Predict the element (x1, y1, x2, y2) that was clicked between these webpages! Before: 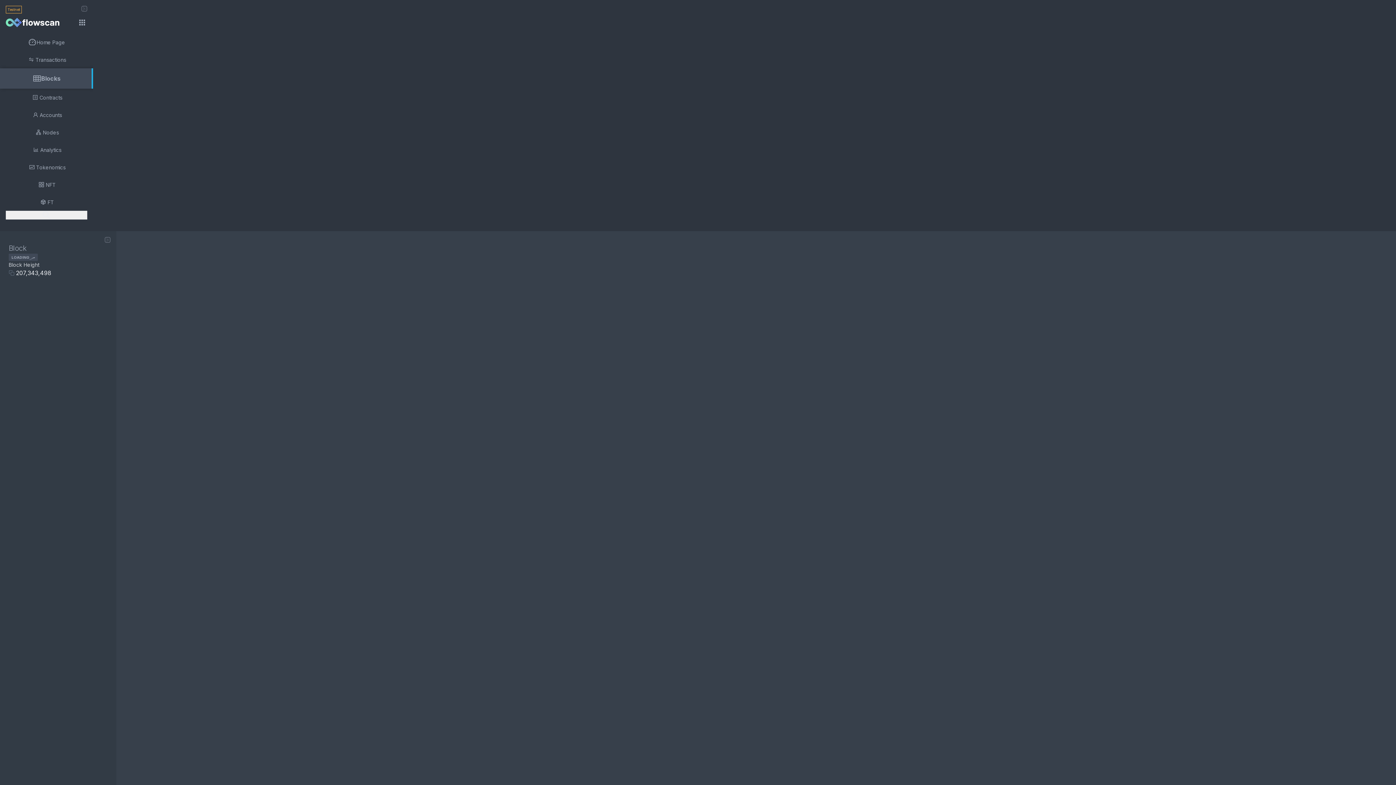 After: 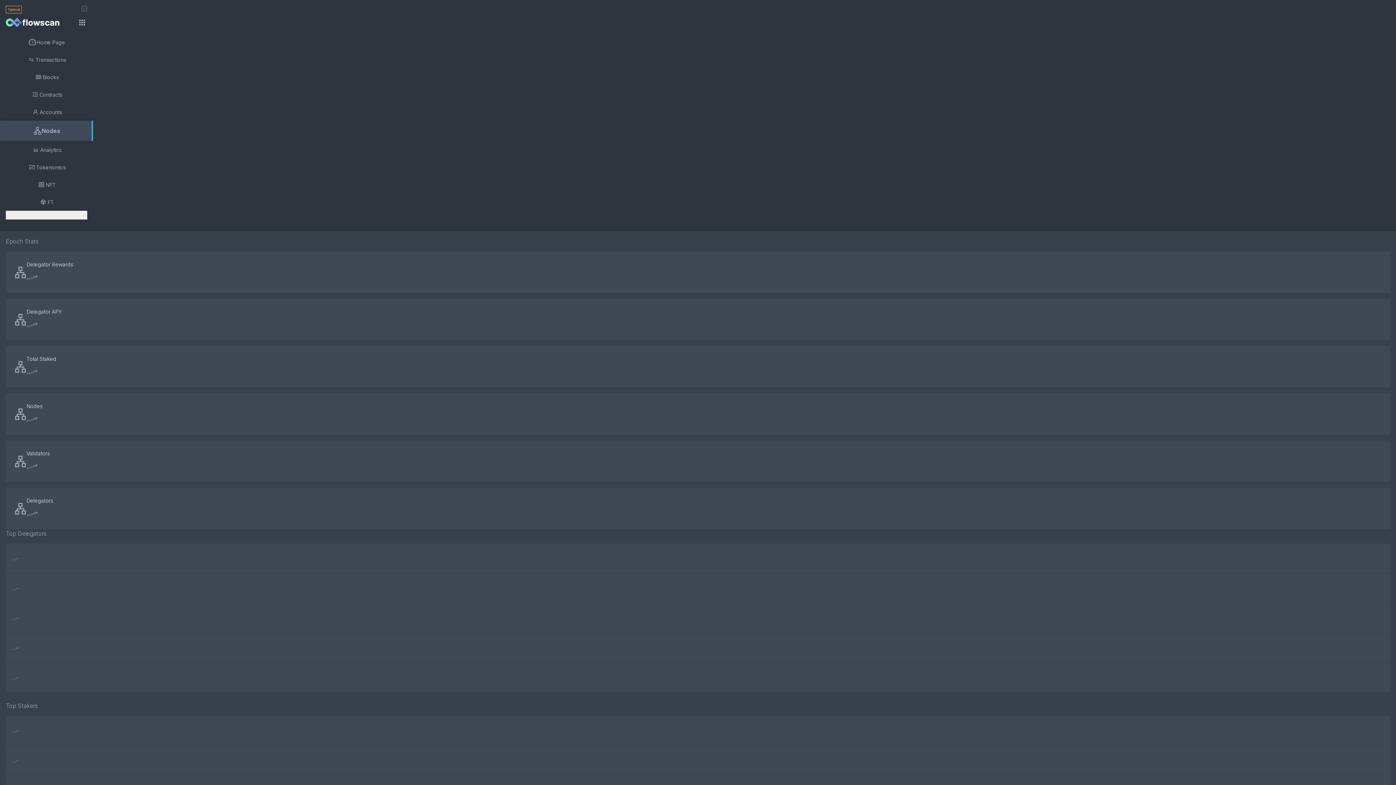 Action: label: Nodes bbox: (0, 123, 93, 141)